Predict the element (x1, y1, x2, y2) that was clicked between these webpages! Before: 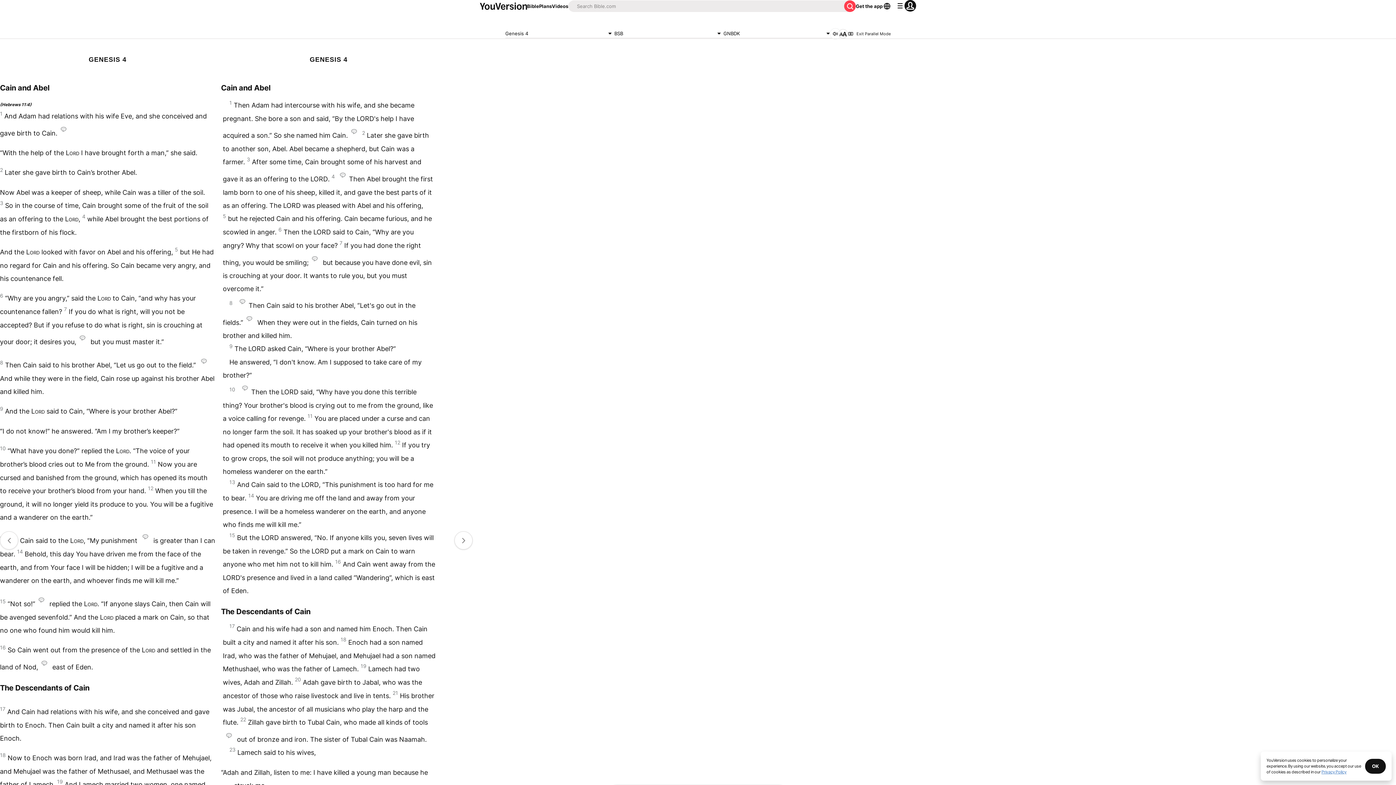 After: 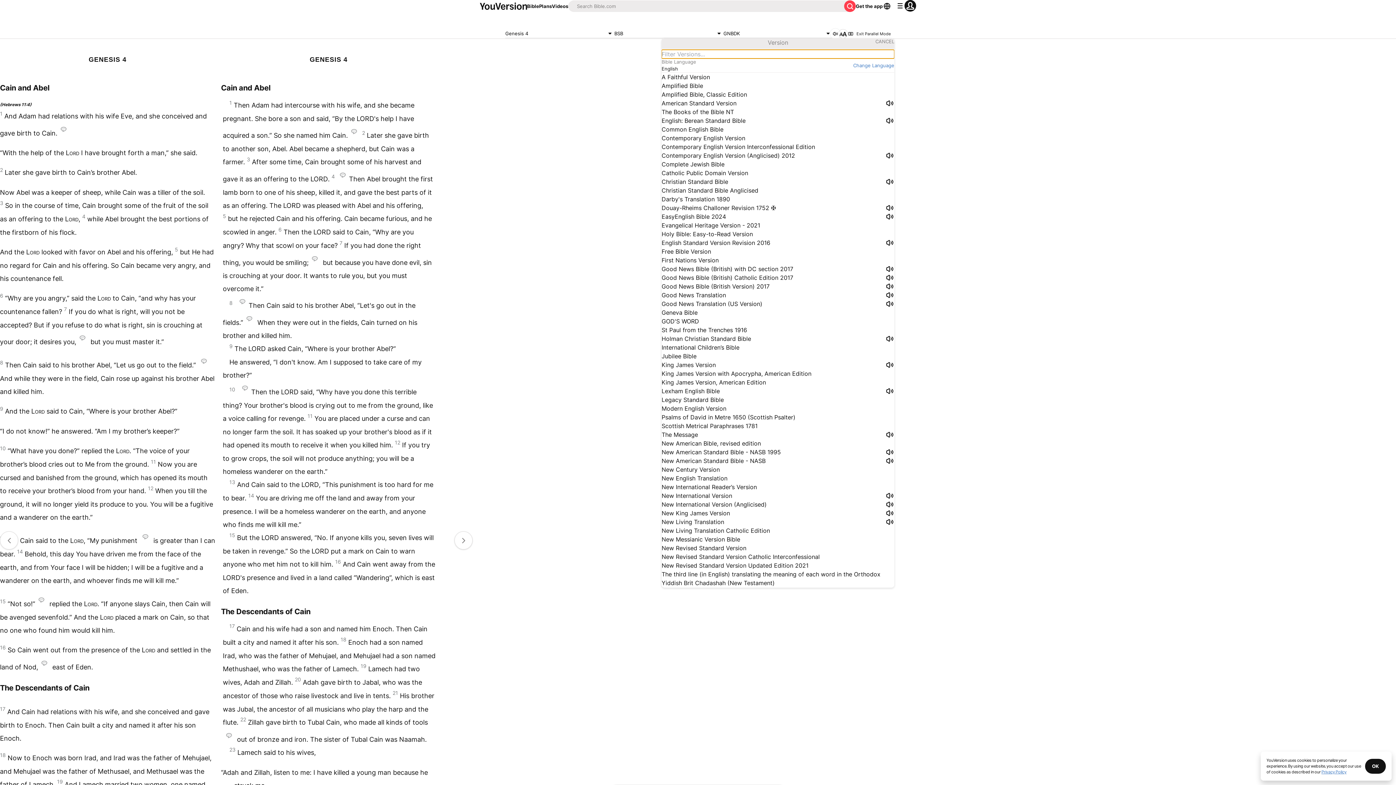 Action: bbox: (723, 29, 832, 38) label: GNBDK